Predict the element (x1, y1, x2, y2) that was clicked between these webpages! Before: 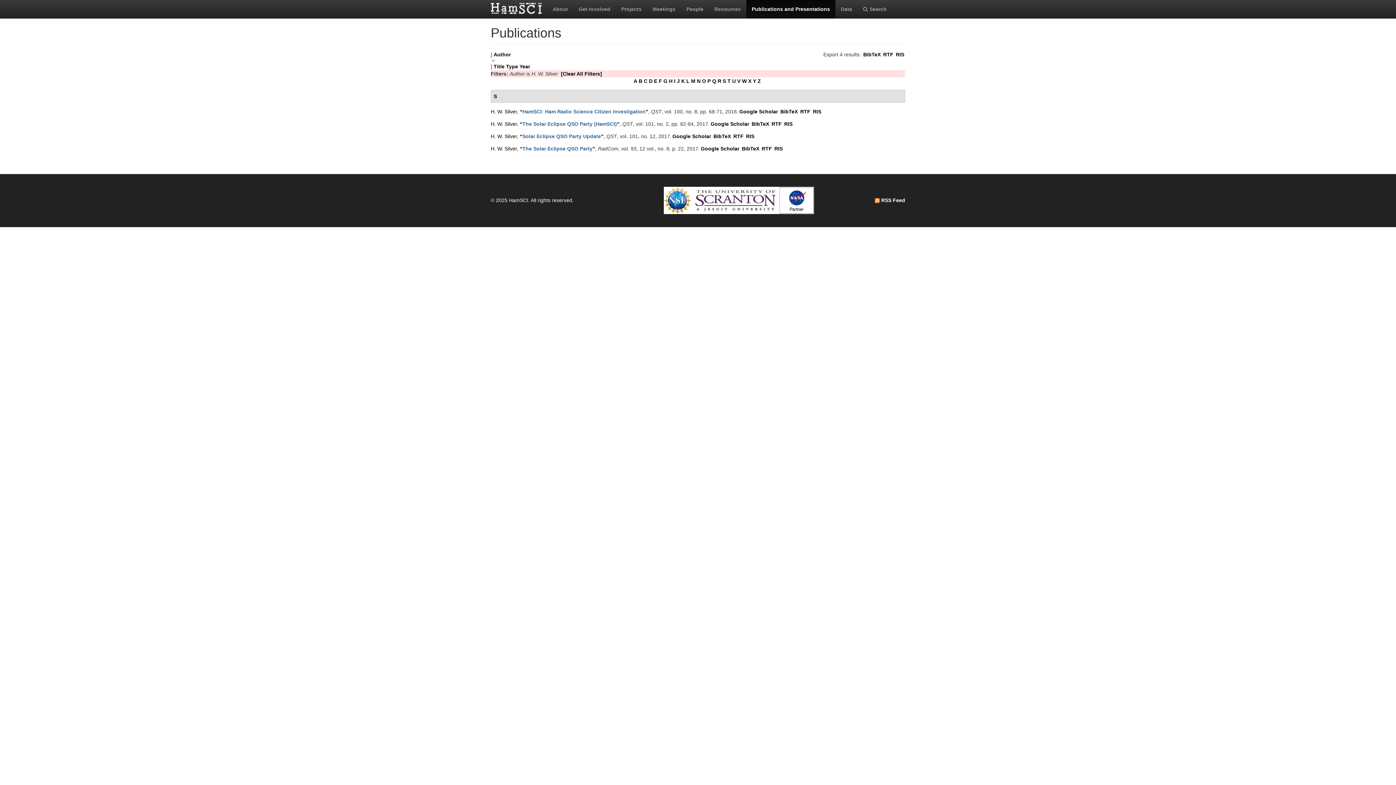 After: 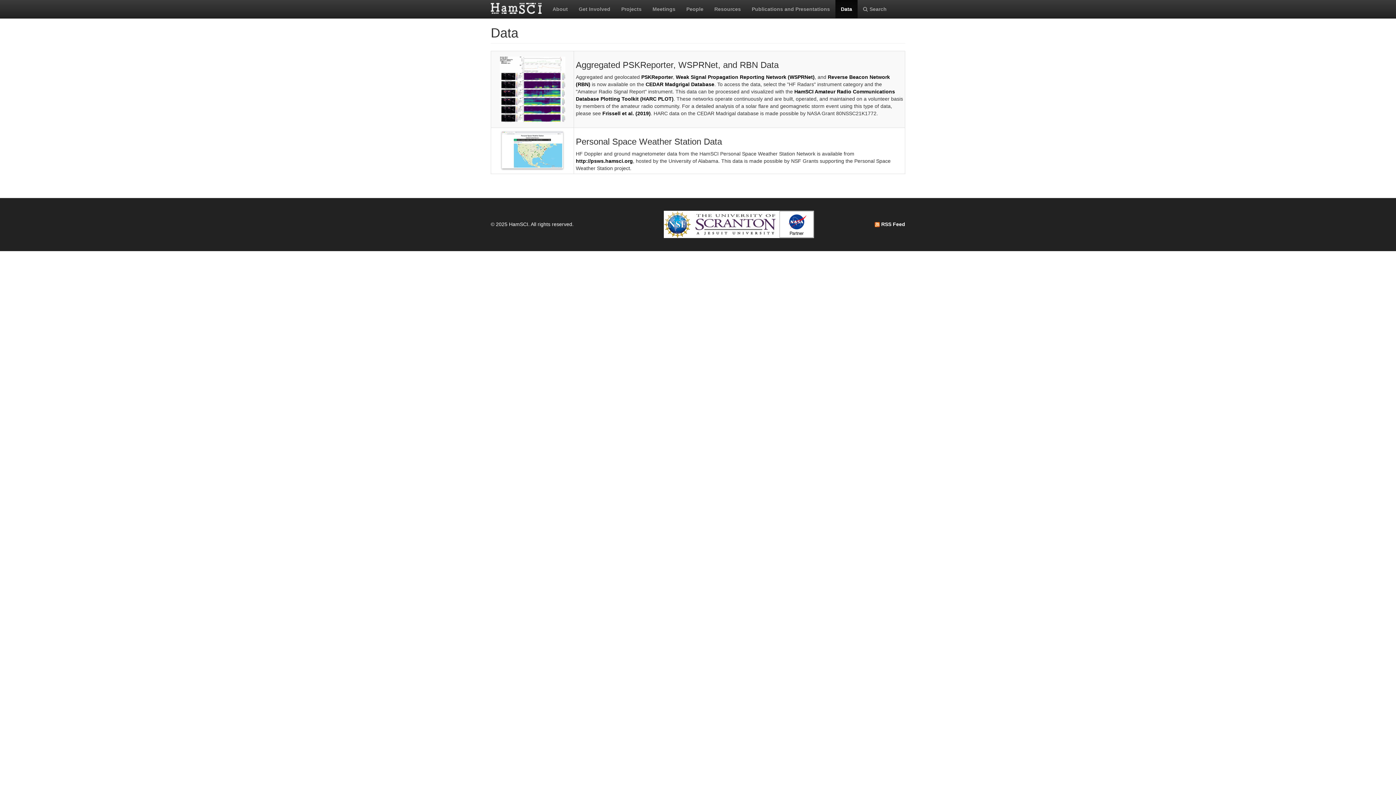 Action: label: Data bbox: (835, 0, 857, 18)